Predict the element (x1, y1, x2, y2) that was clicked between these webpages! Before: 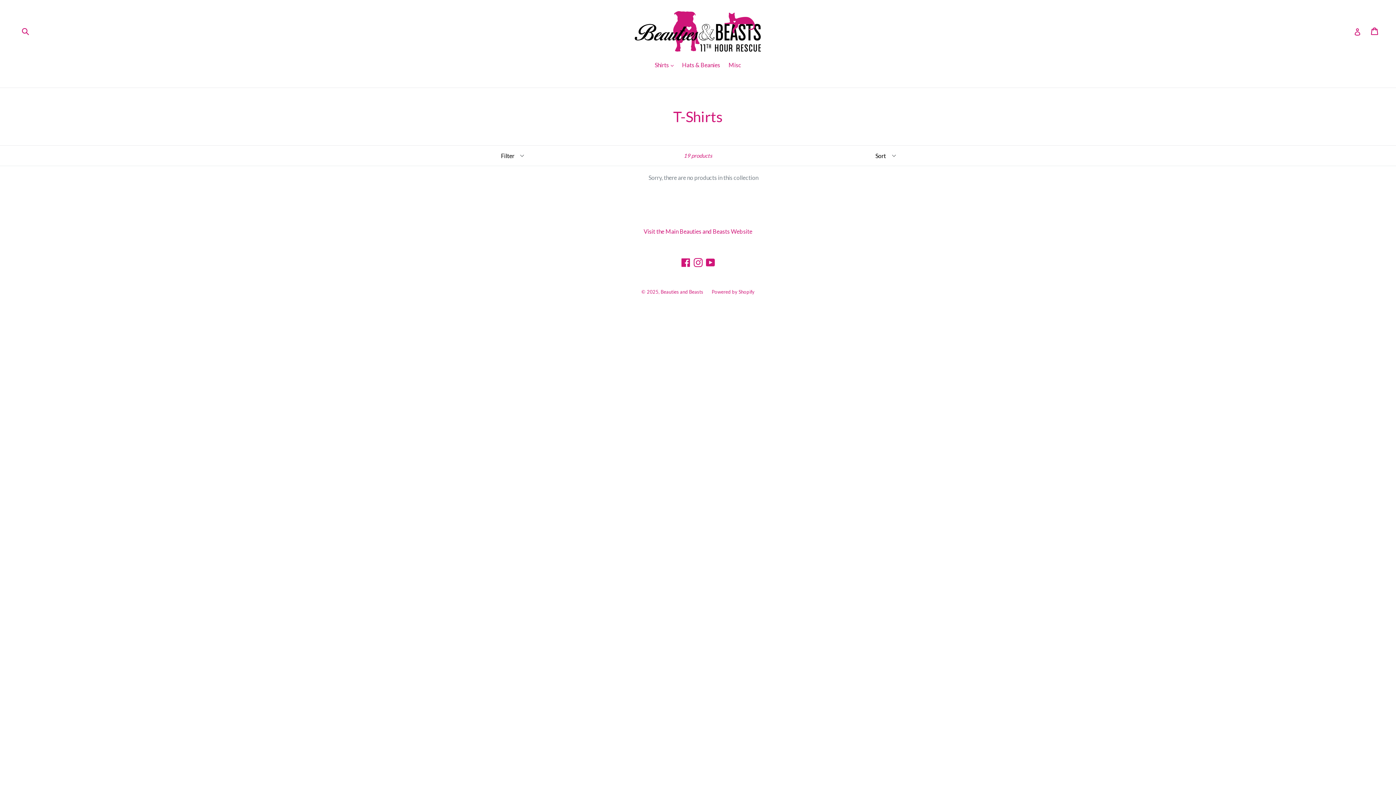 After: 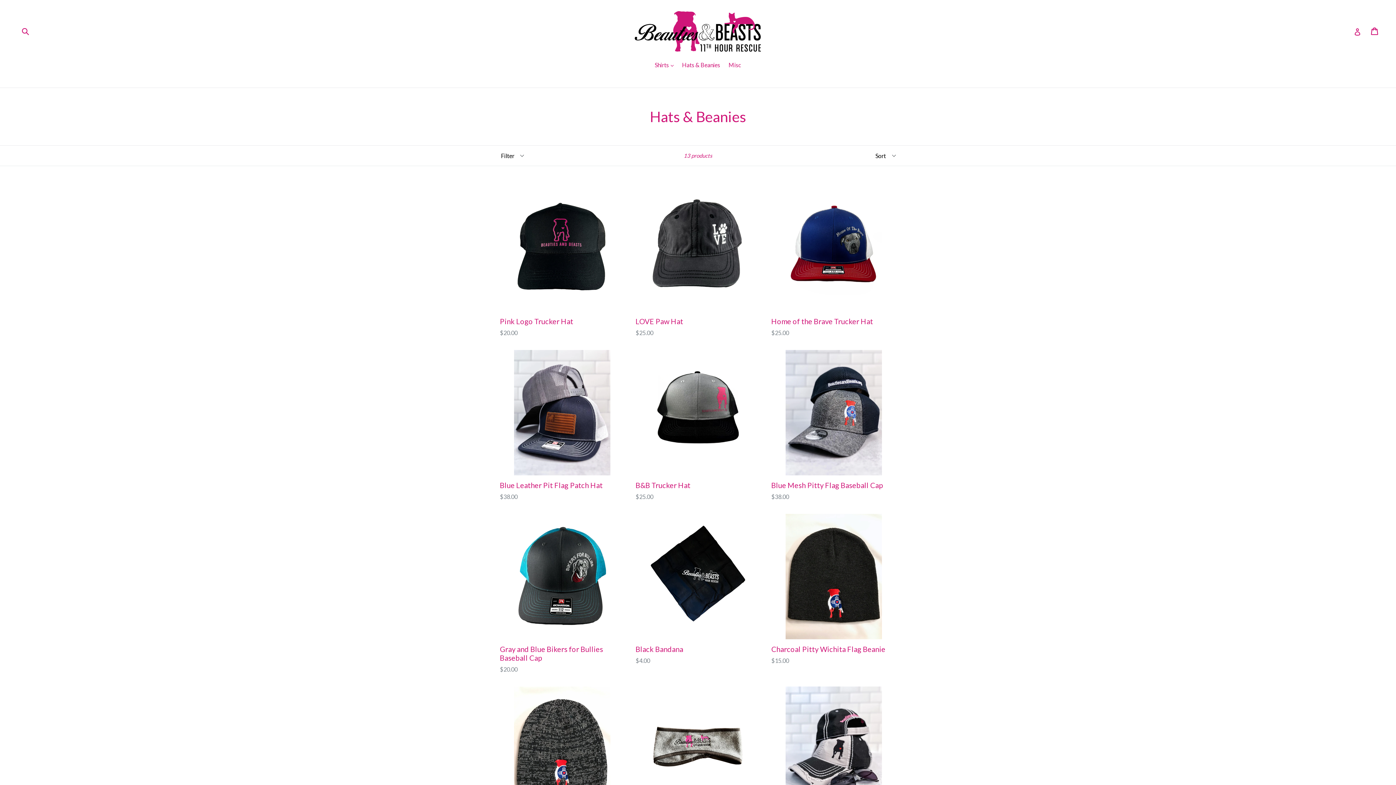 Action: label: Hats & Beanies bbox: (678, 60, 724, 70)